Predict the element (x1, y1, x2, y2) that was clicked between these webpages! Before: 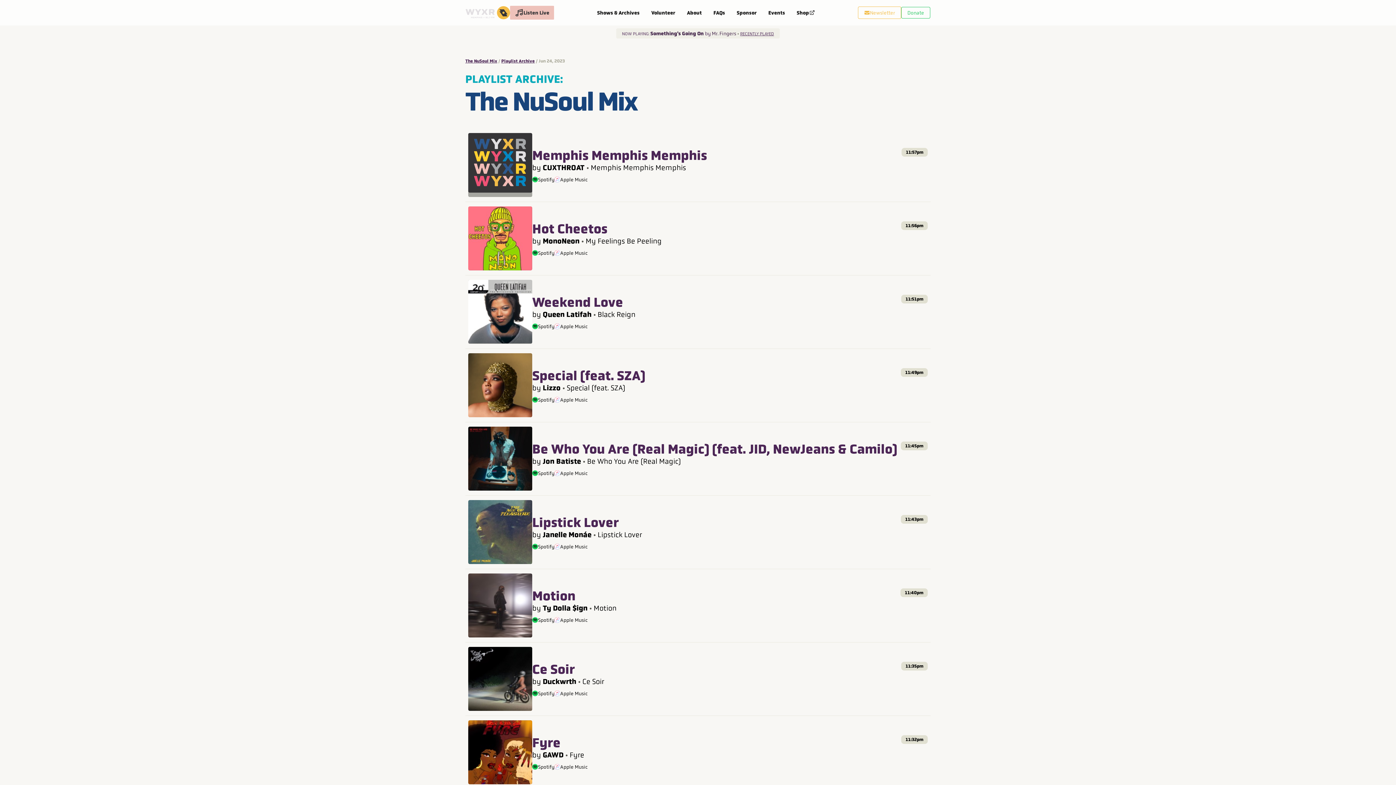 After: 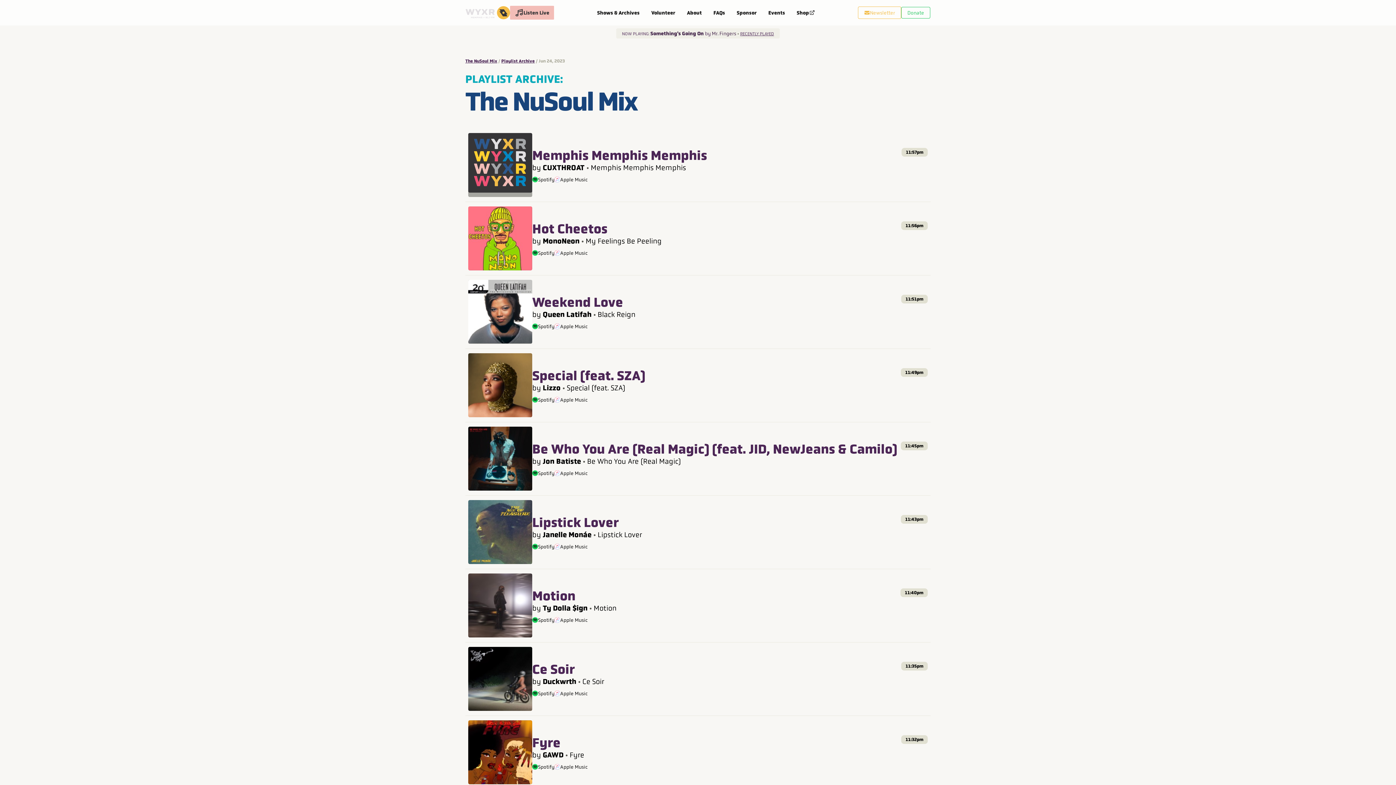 Action: bbox: (554, 543, 588, 550) label: Apple Music